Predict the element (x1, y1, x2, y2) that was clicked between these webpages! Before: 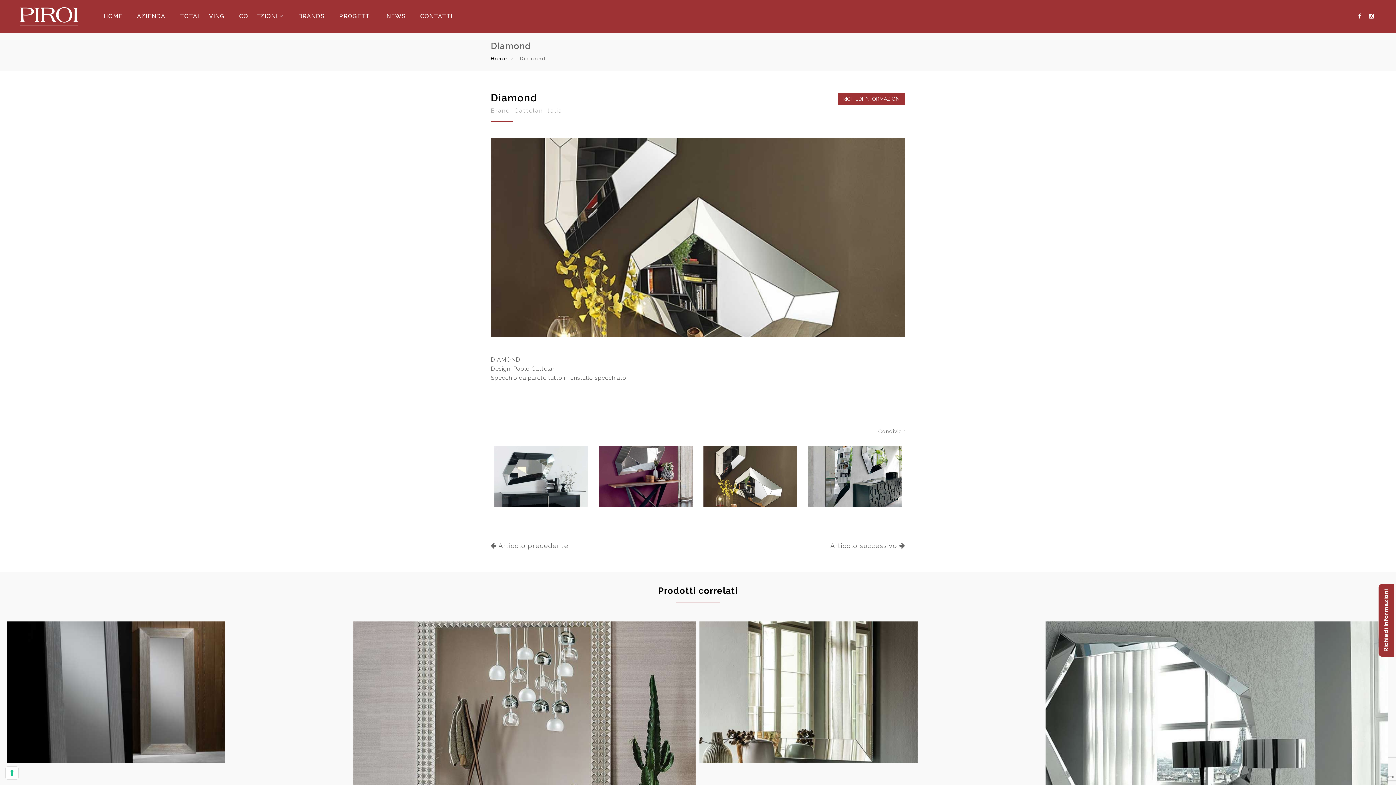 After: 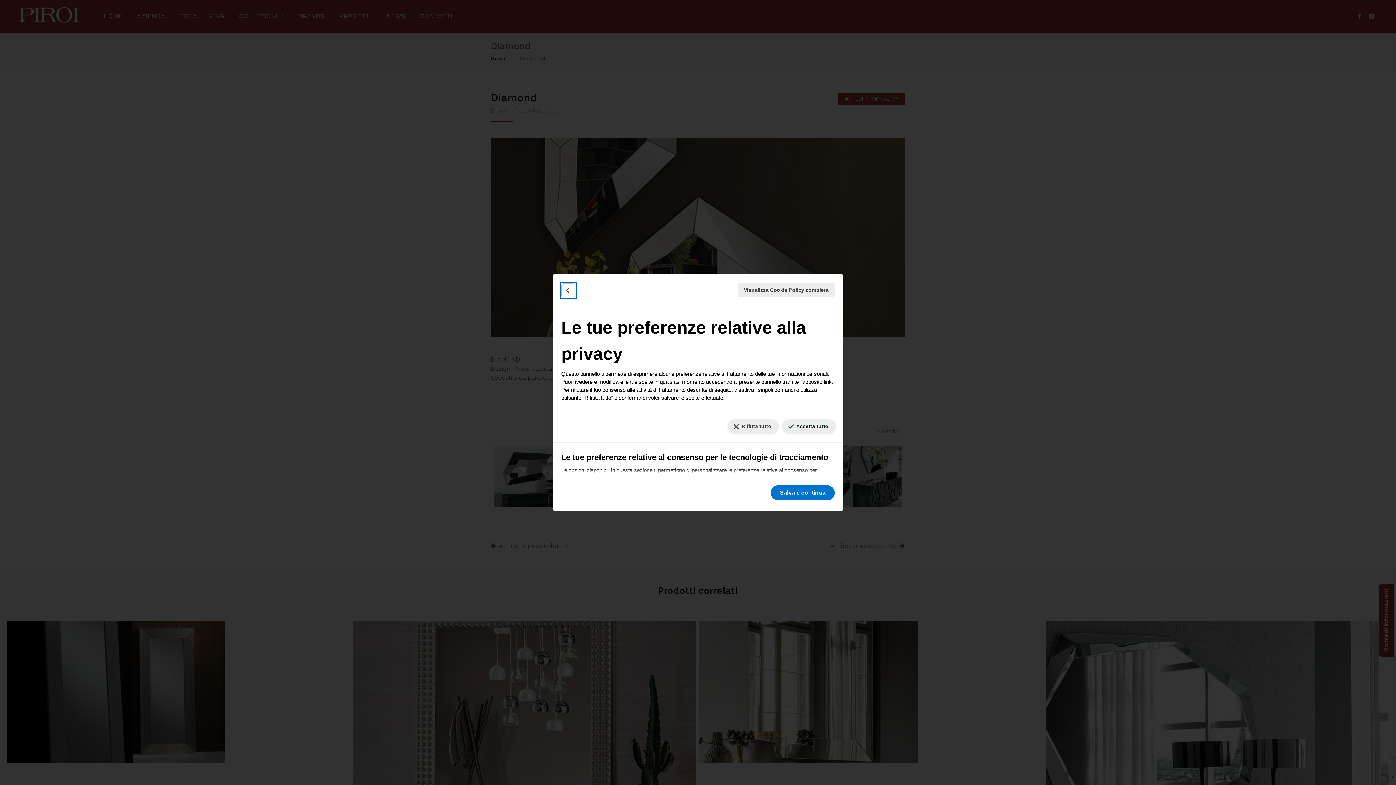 Action: label: Le tue preferenze relative al consenso per le tecnologie di tracciamento bbox: (5, 767, 18, 779)